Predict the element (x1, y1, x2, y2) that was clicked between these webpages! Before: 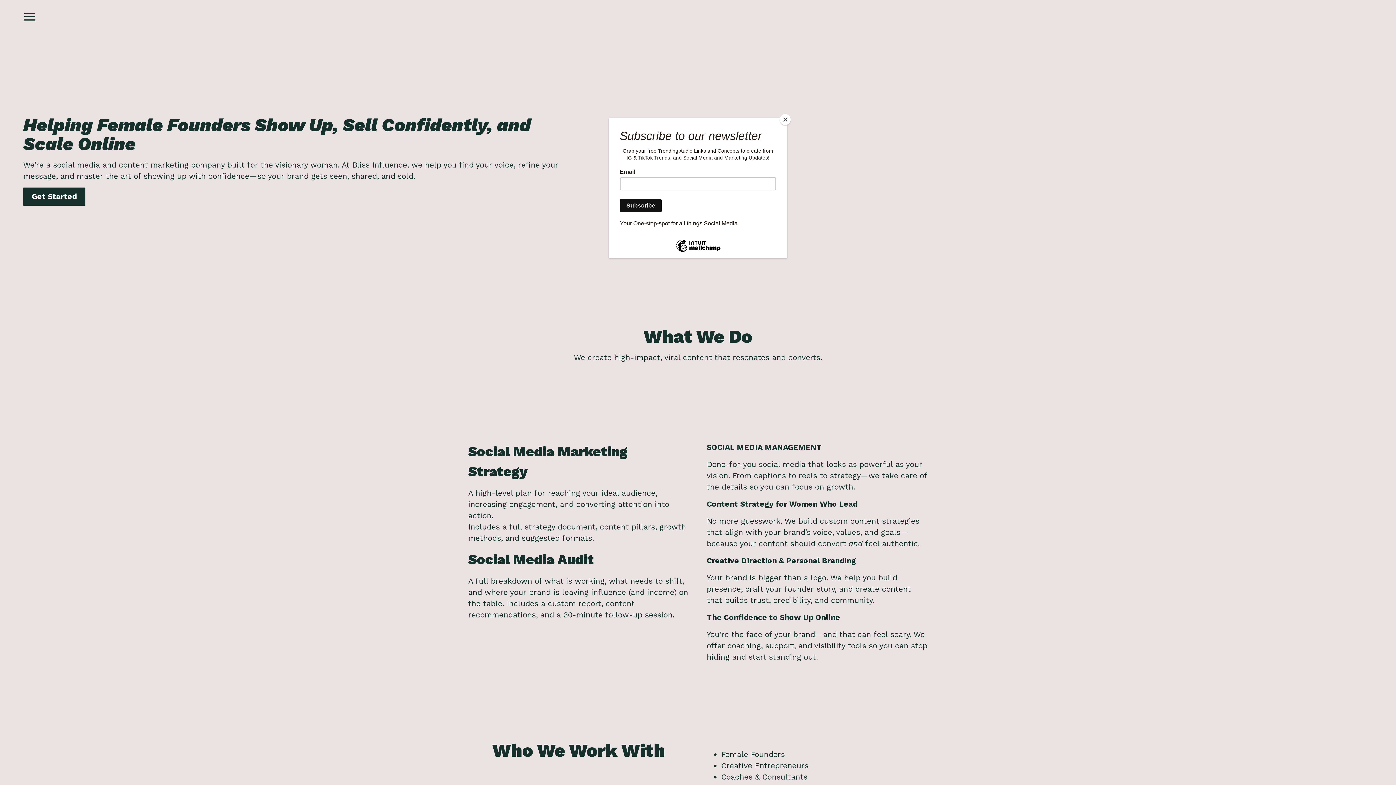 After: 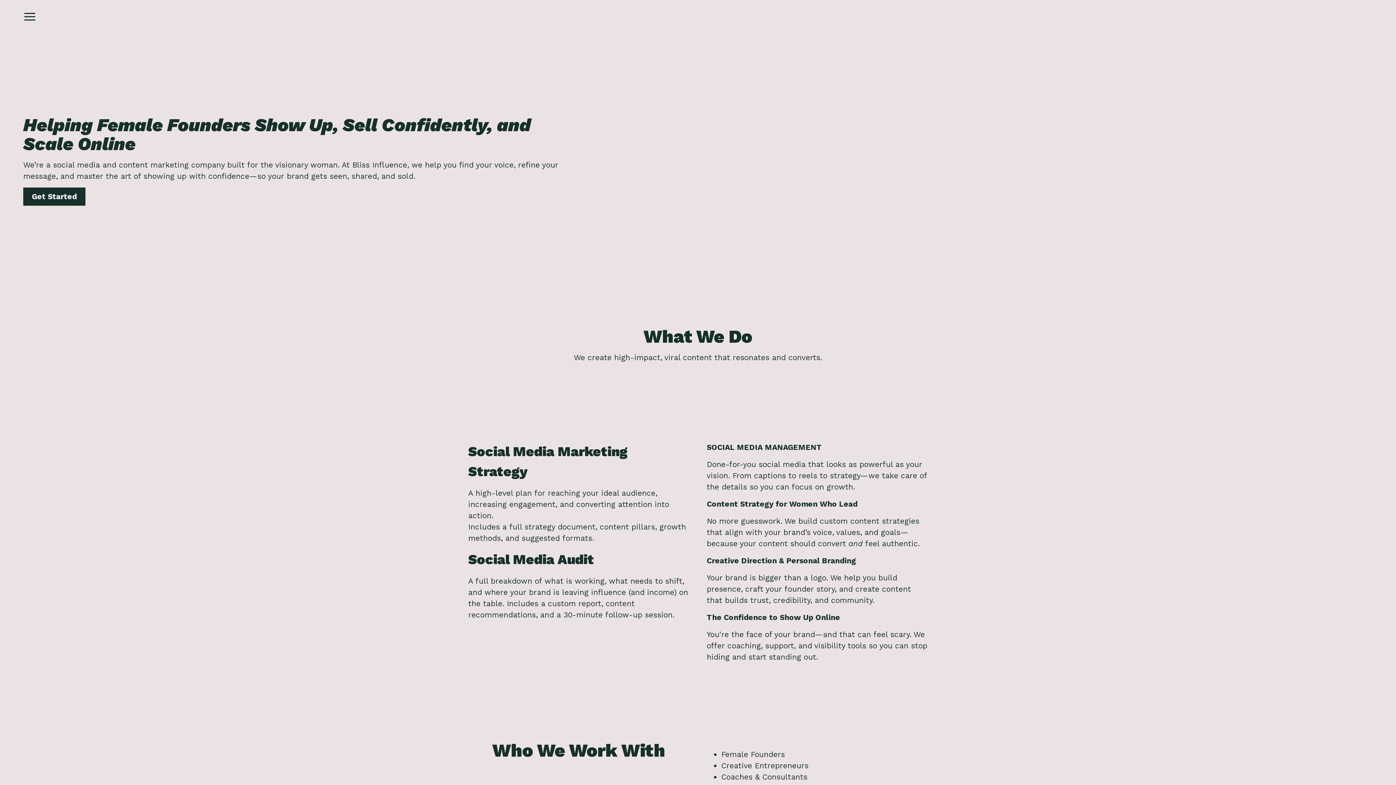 Action: bbox: (780, 114, 790, 125) label: Close